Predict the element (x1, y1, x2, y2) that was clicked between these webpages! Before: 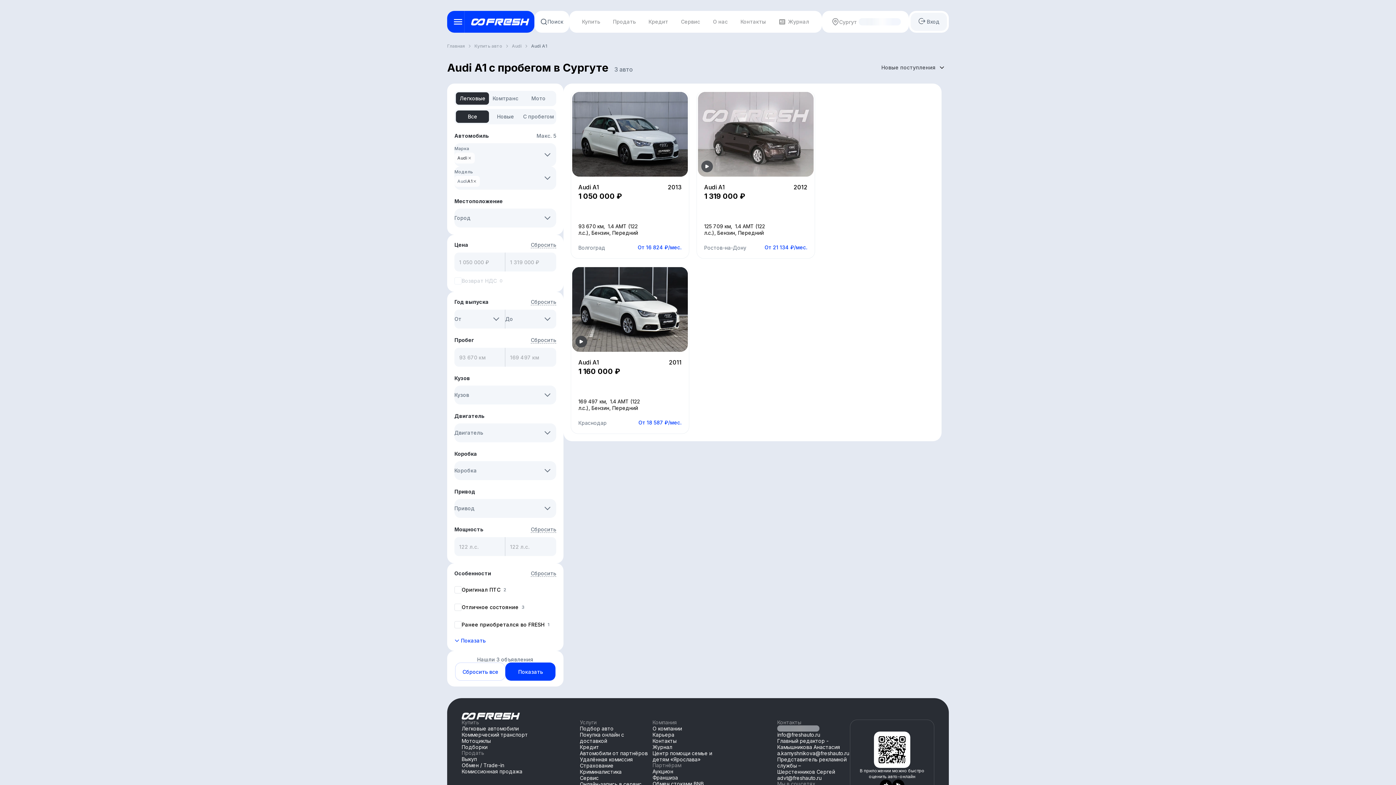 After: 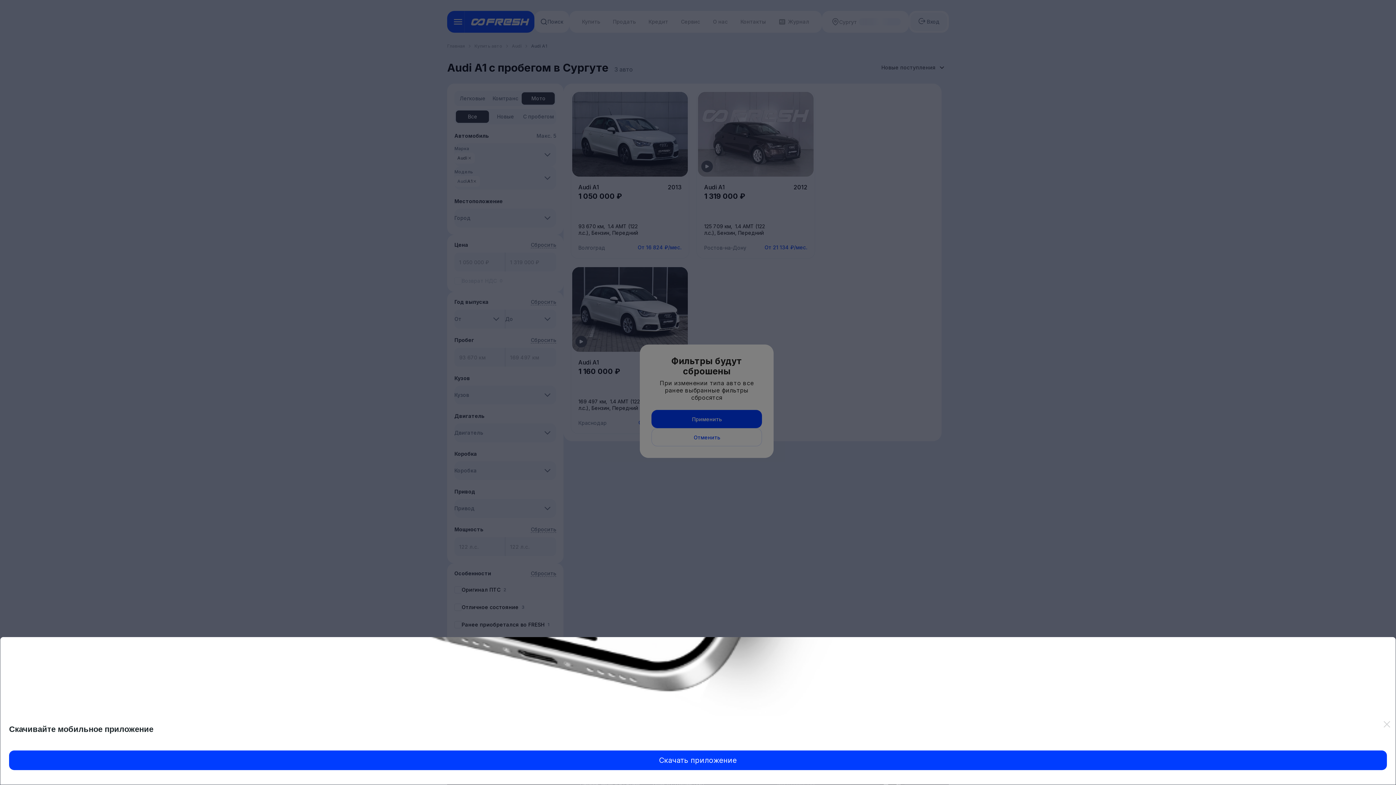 Action: bbox: (521, 92, 554, 104) label: Мото